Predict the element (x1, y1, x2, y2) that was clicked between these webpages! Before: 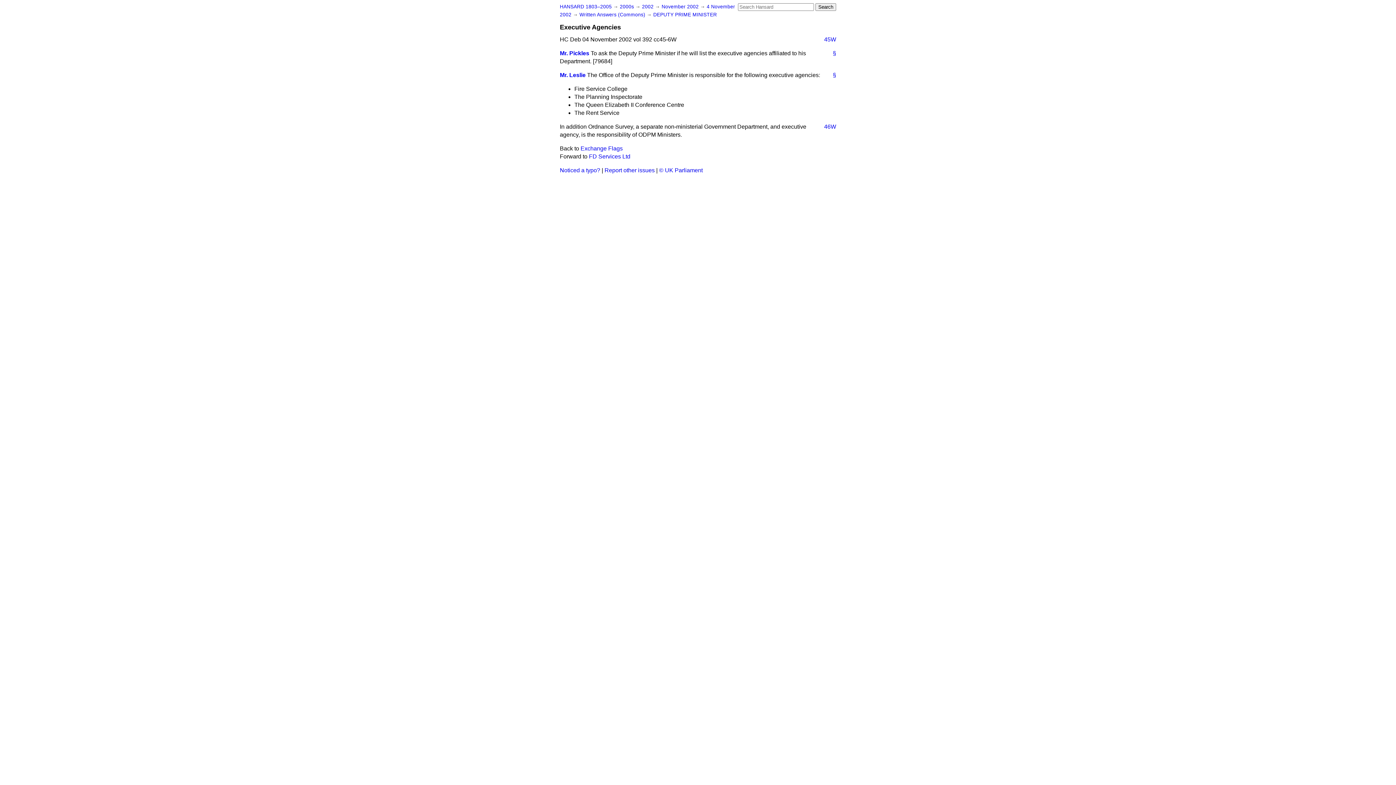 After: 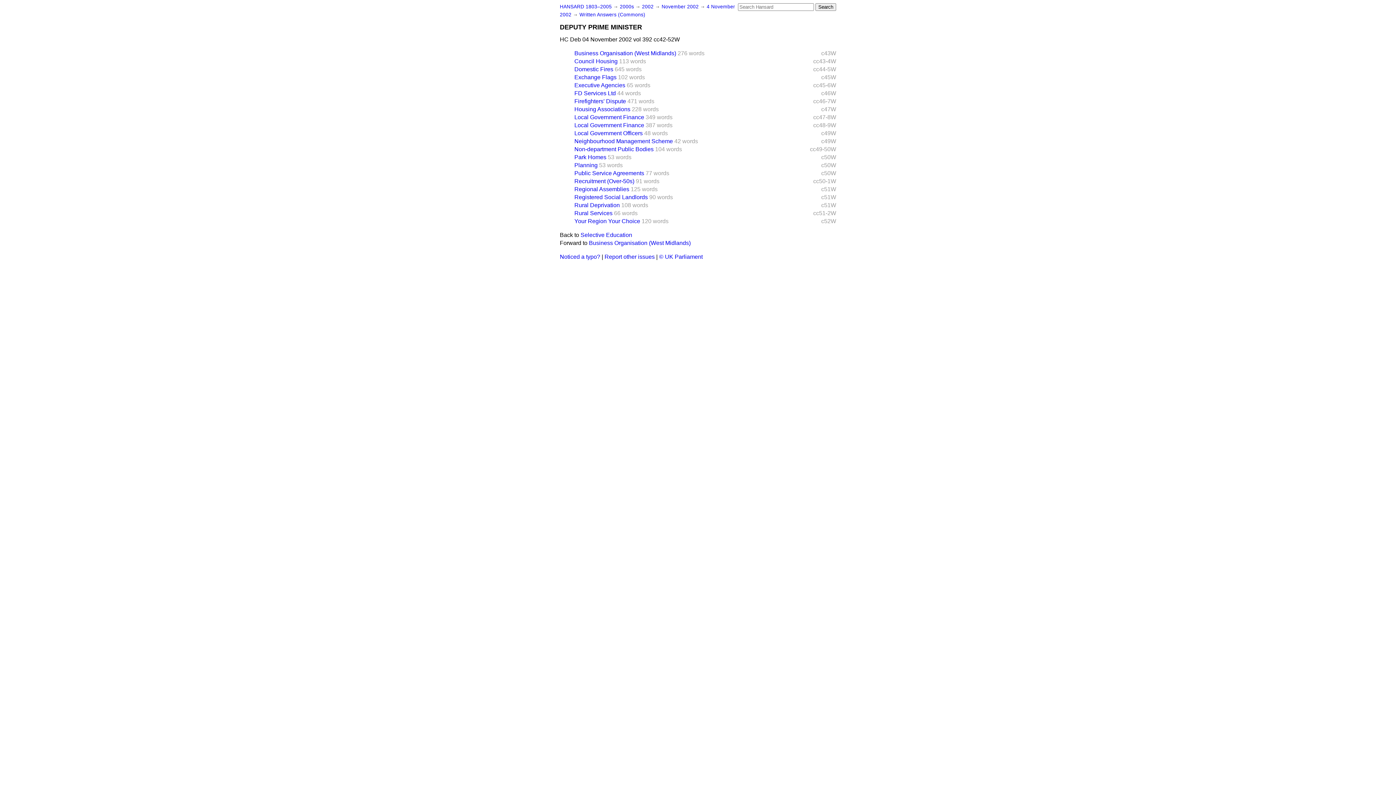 Action: bbox: (653, 12, 717, 17) label: DEPUTY PRIME MINISTER